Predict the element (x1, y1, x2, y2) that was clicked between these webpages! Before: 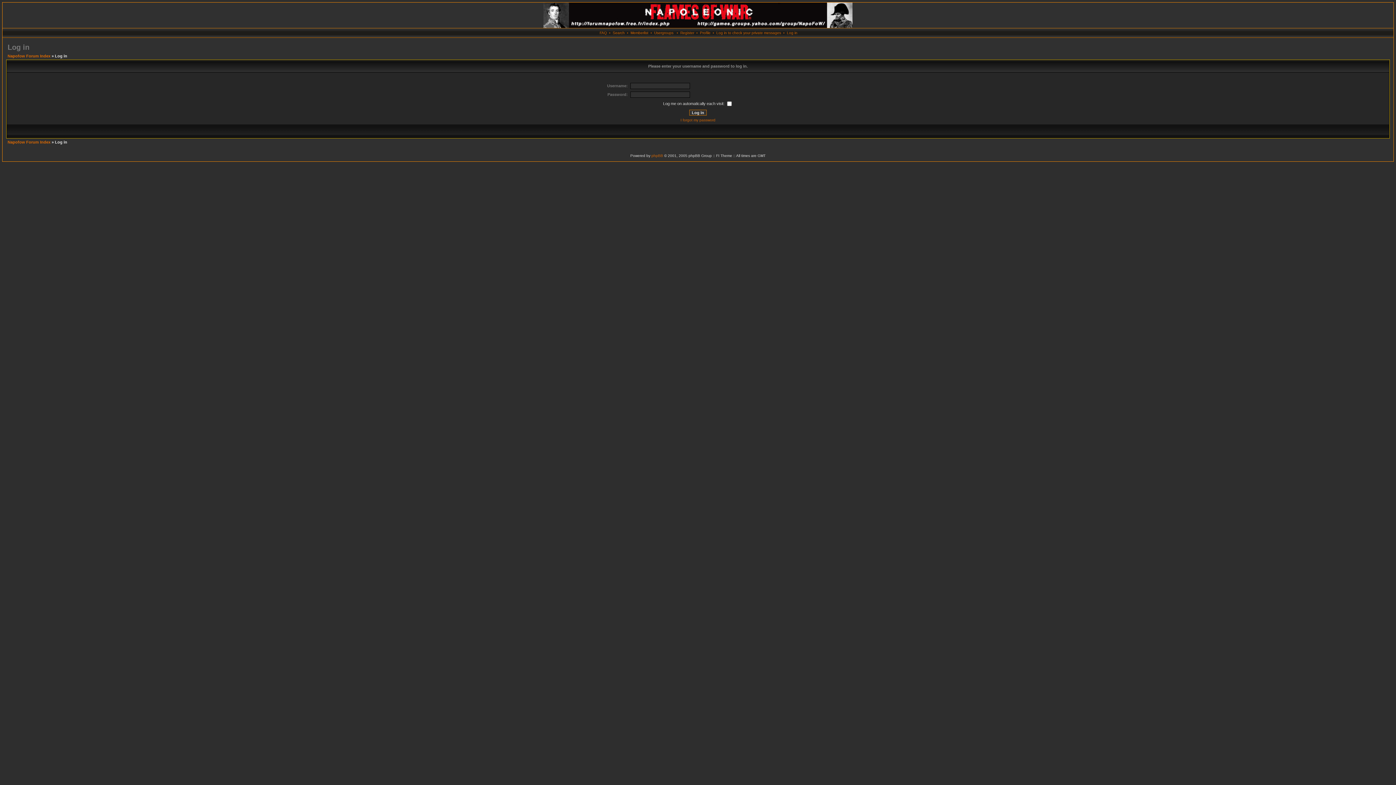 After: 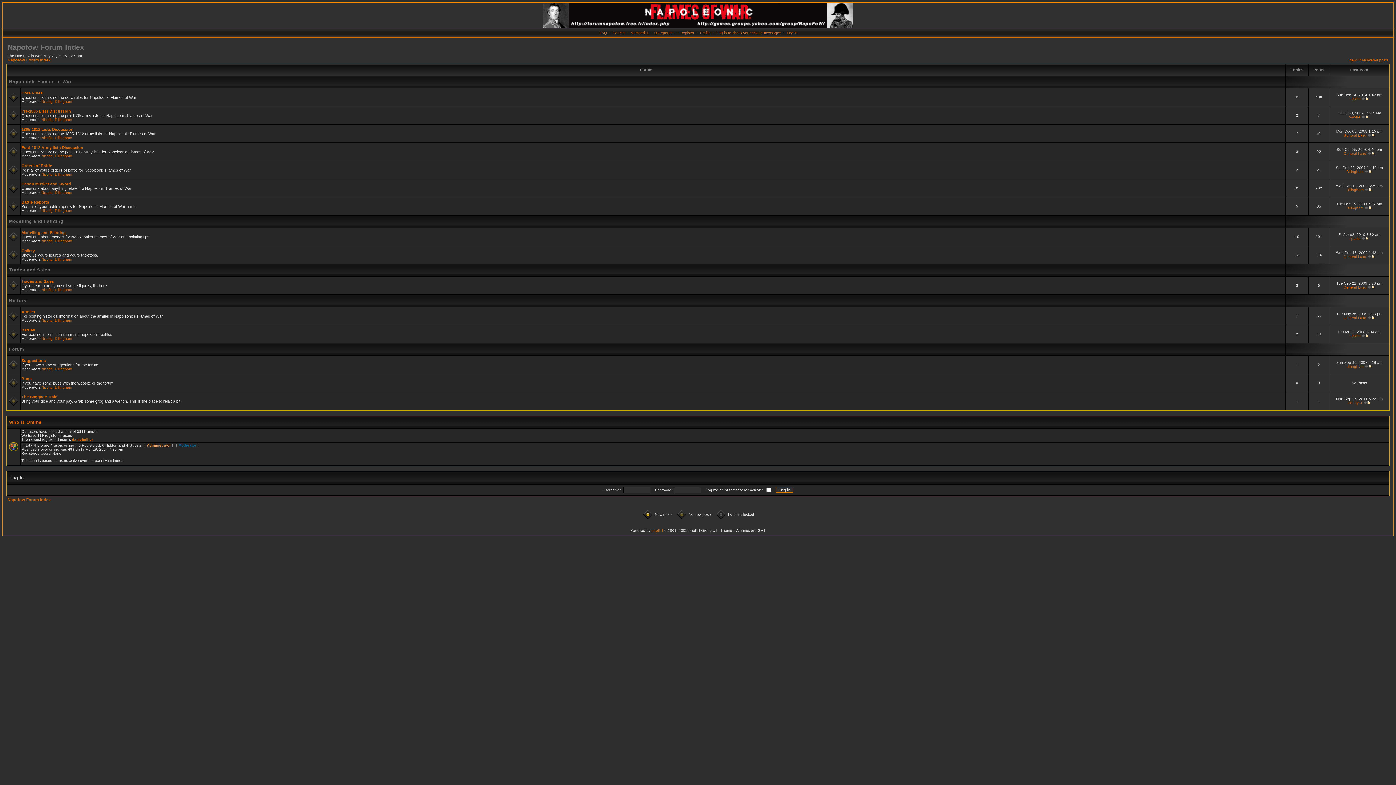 Action: label: Napofow Forum Index bbox: (7, 140, 50, 144)